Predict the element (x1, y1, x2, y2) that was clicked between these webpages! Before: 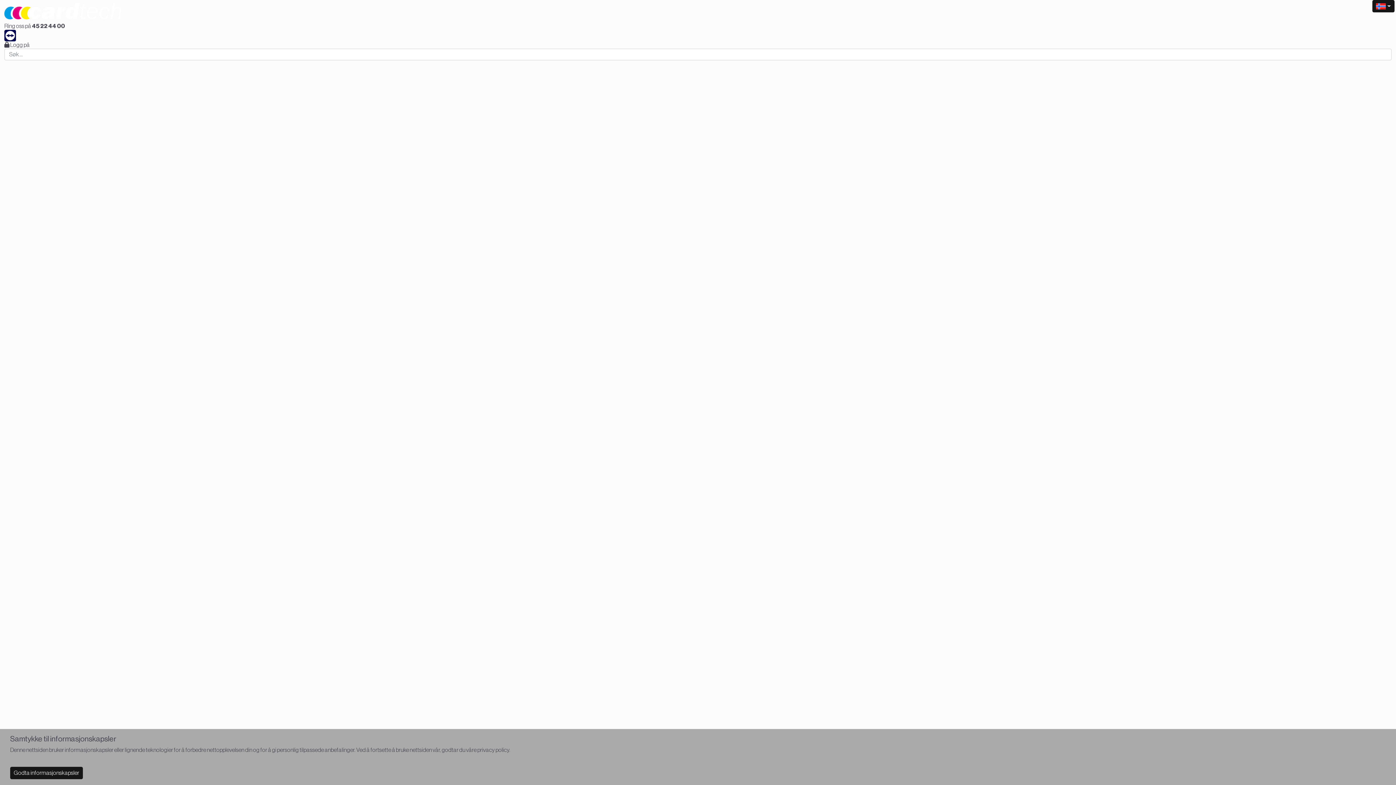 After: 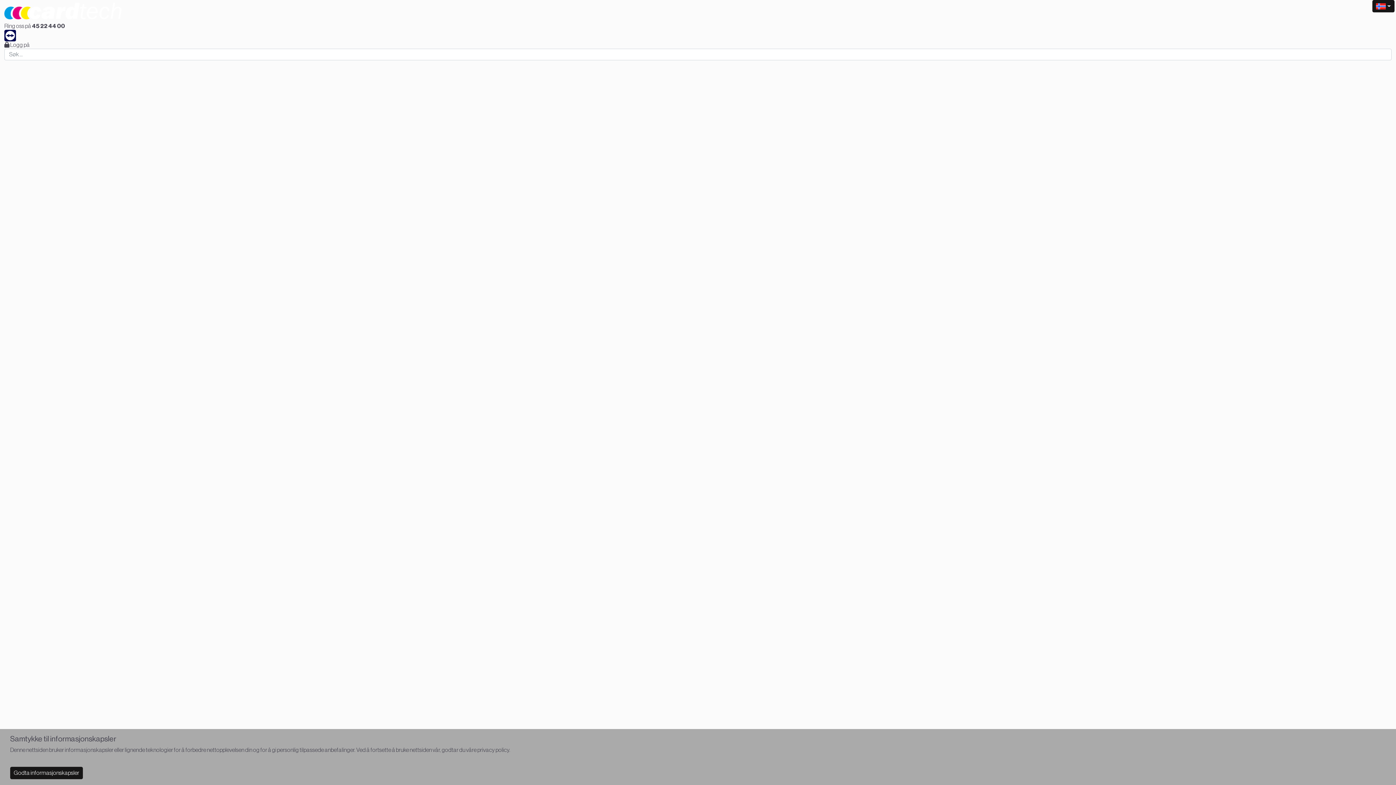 Action: bbox: (1224, 4, 1277, 17) label: Nøkkelbrikker / RFID